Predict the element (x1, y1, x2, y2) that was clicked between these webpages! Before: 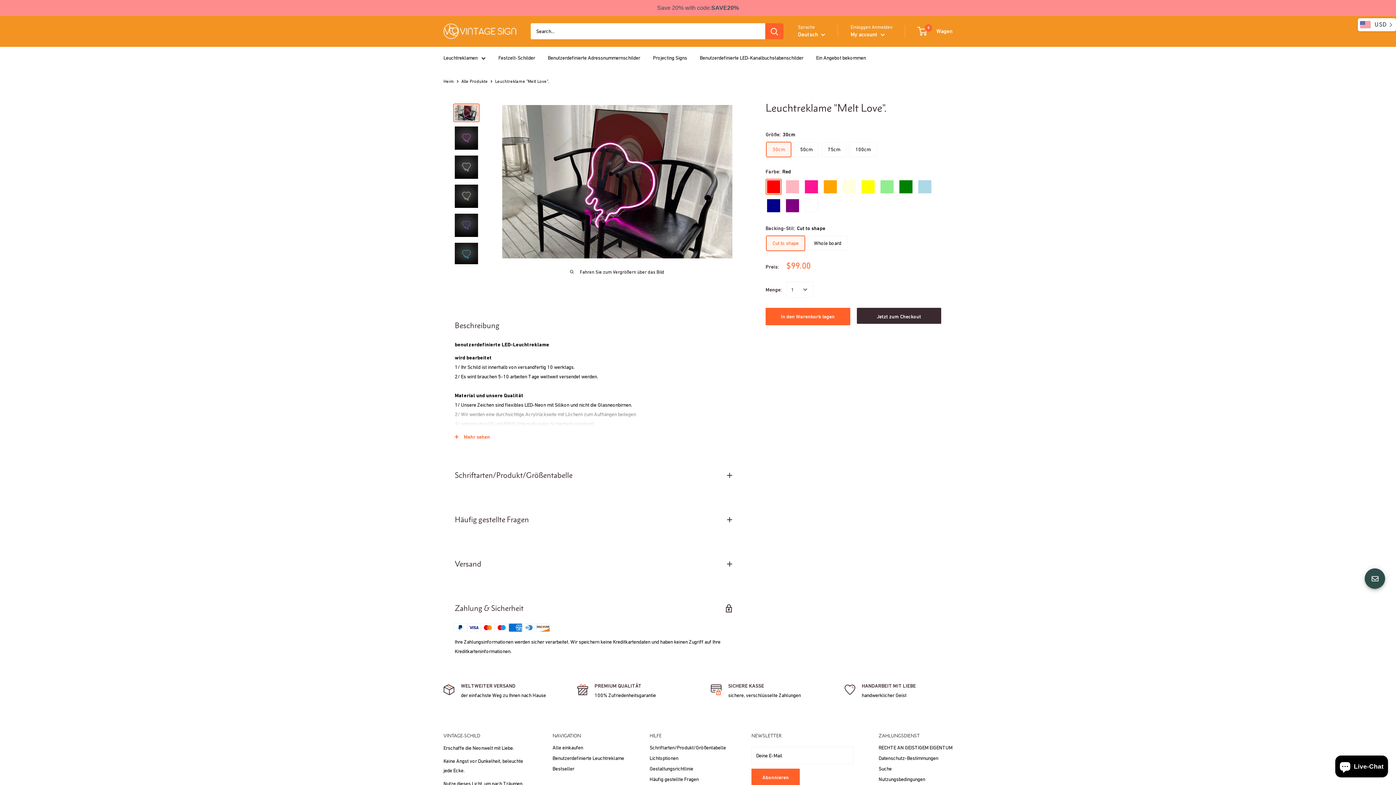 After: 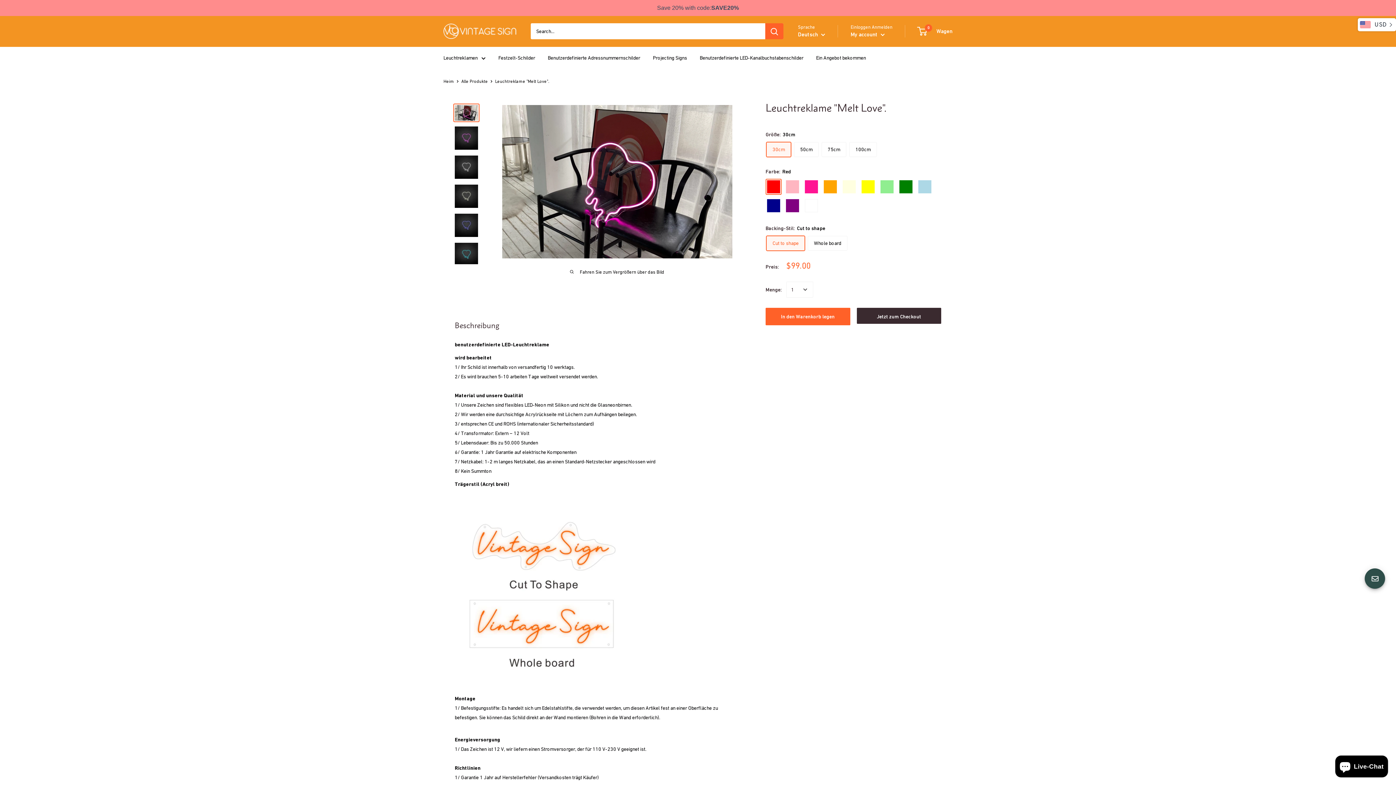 Action: bbox: (444, 426, 743, 447) label: Mehr sehen